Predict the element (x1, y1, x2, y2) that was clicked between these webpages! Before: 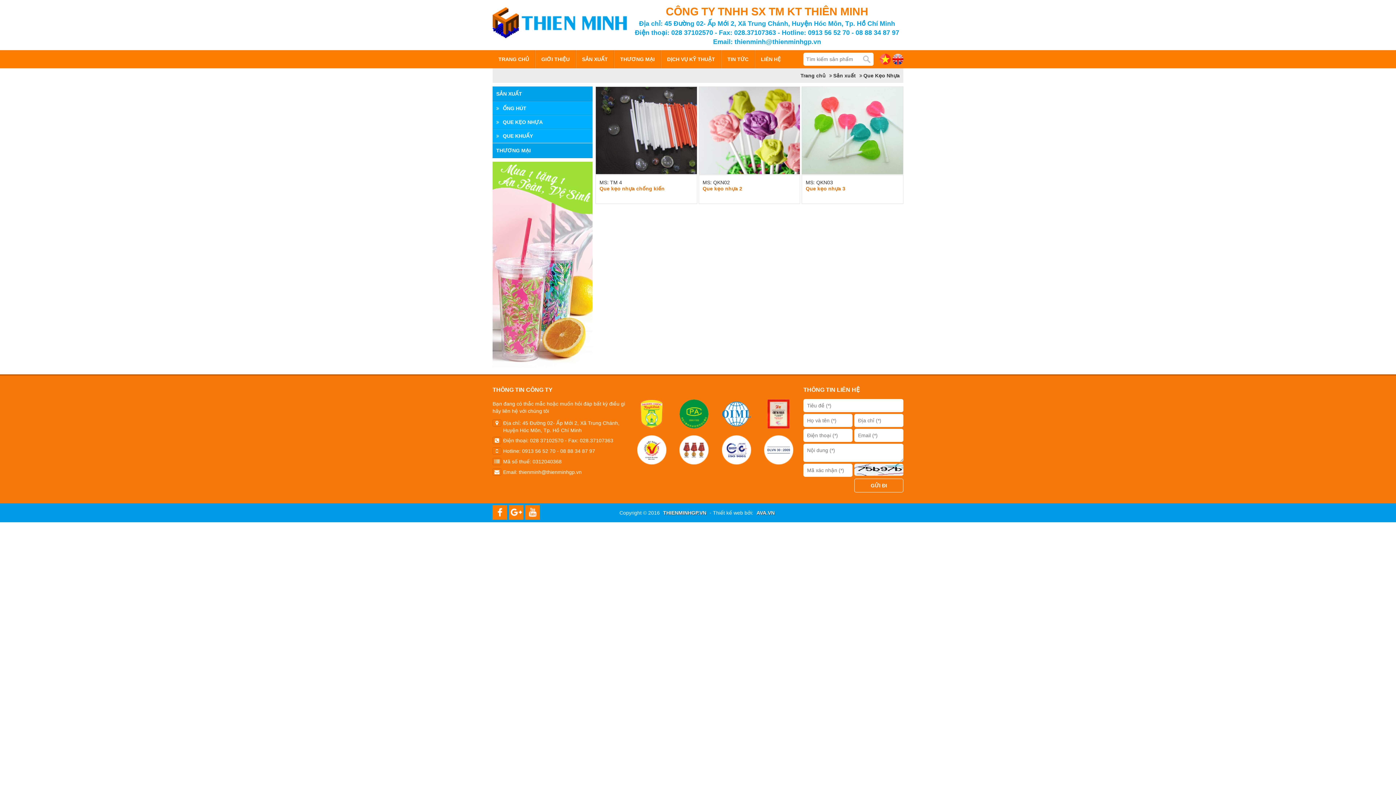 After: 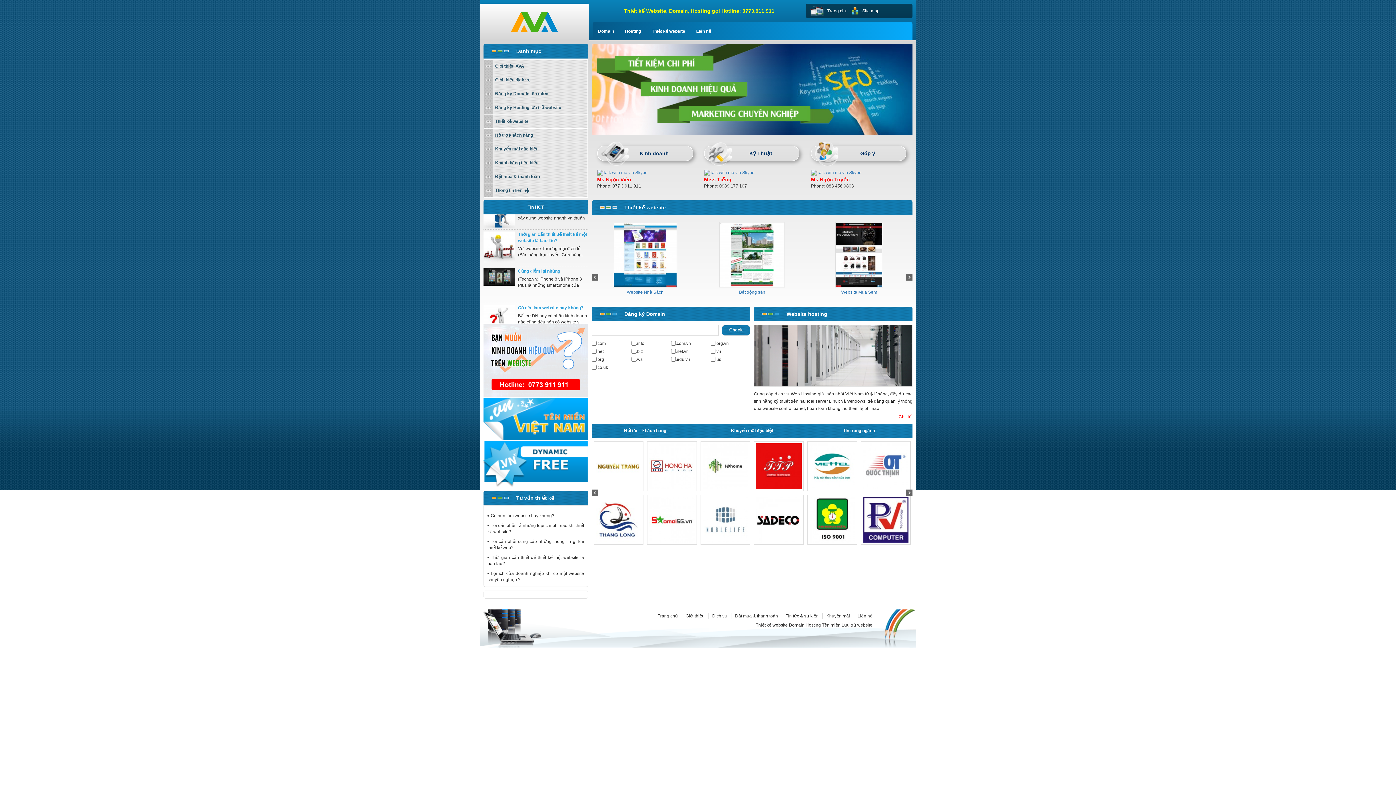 Action: label: AVA.VN bbox: (756, 510, 774, 515)